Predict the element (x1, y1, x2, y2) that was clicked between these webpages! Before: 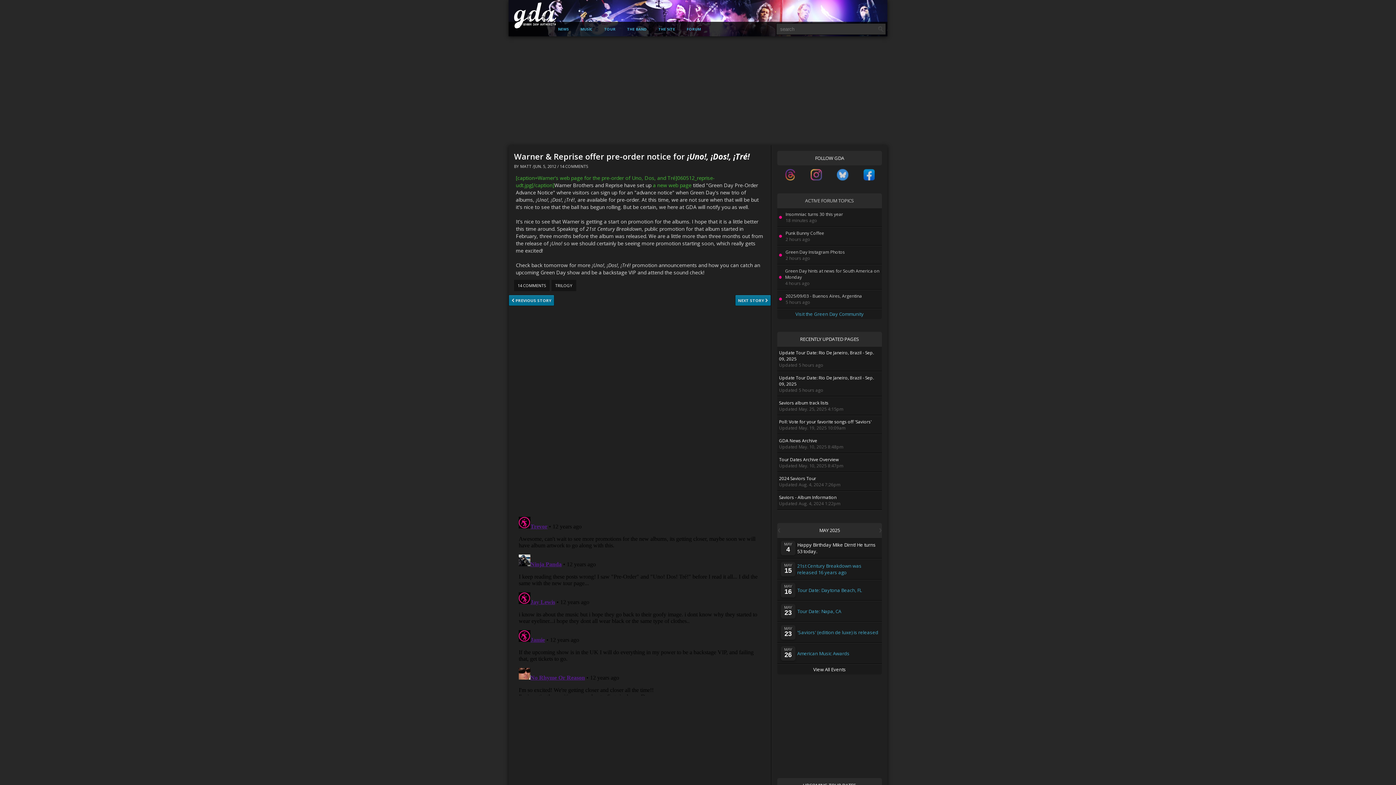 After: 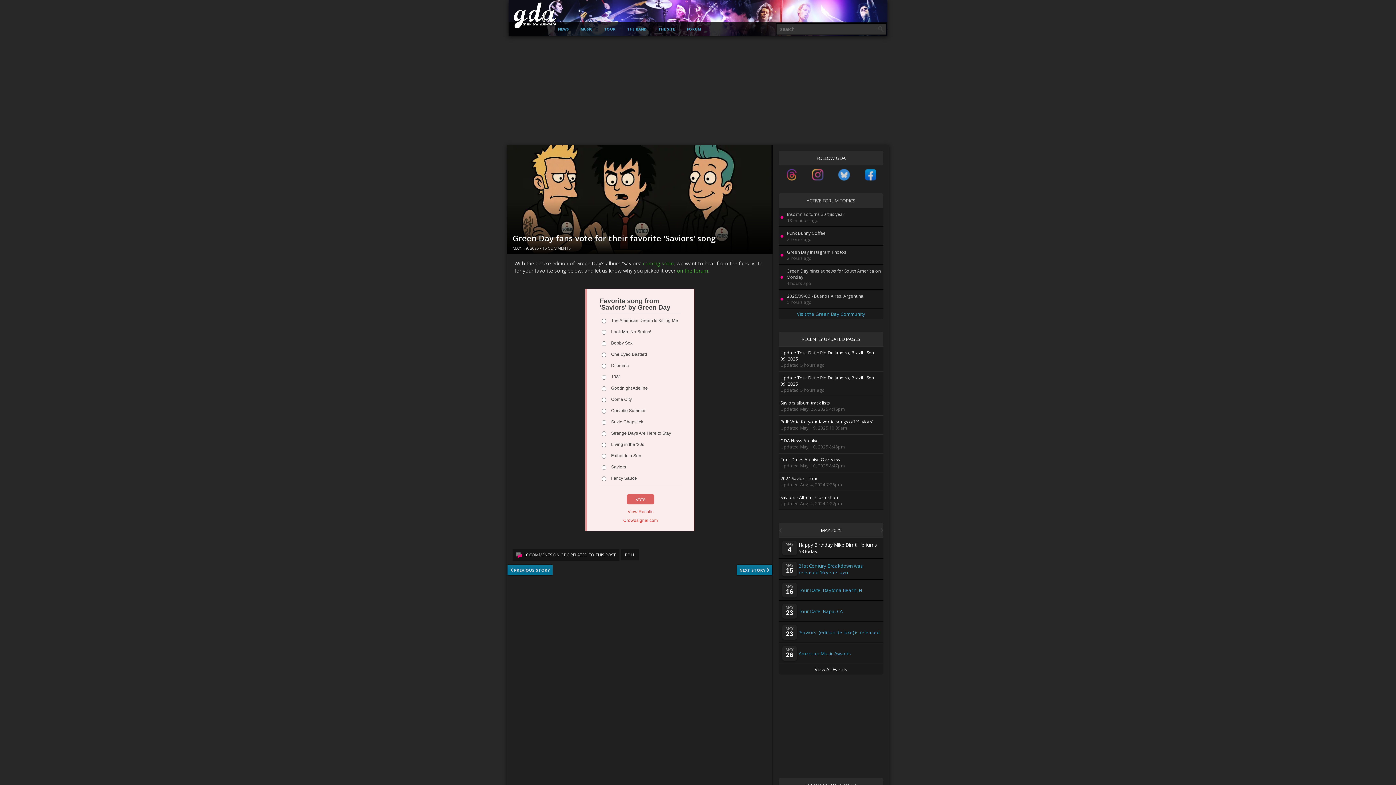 Action: bbox: (777, 415, 882, 434) label: Poll: Vote for your favorite songs off 'Saviors'
Updated May. 19, 2025 10:09am